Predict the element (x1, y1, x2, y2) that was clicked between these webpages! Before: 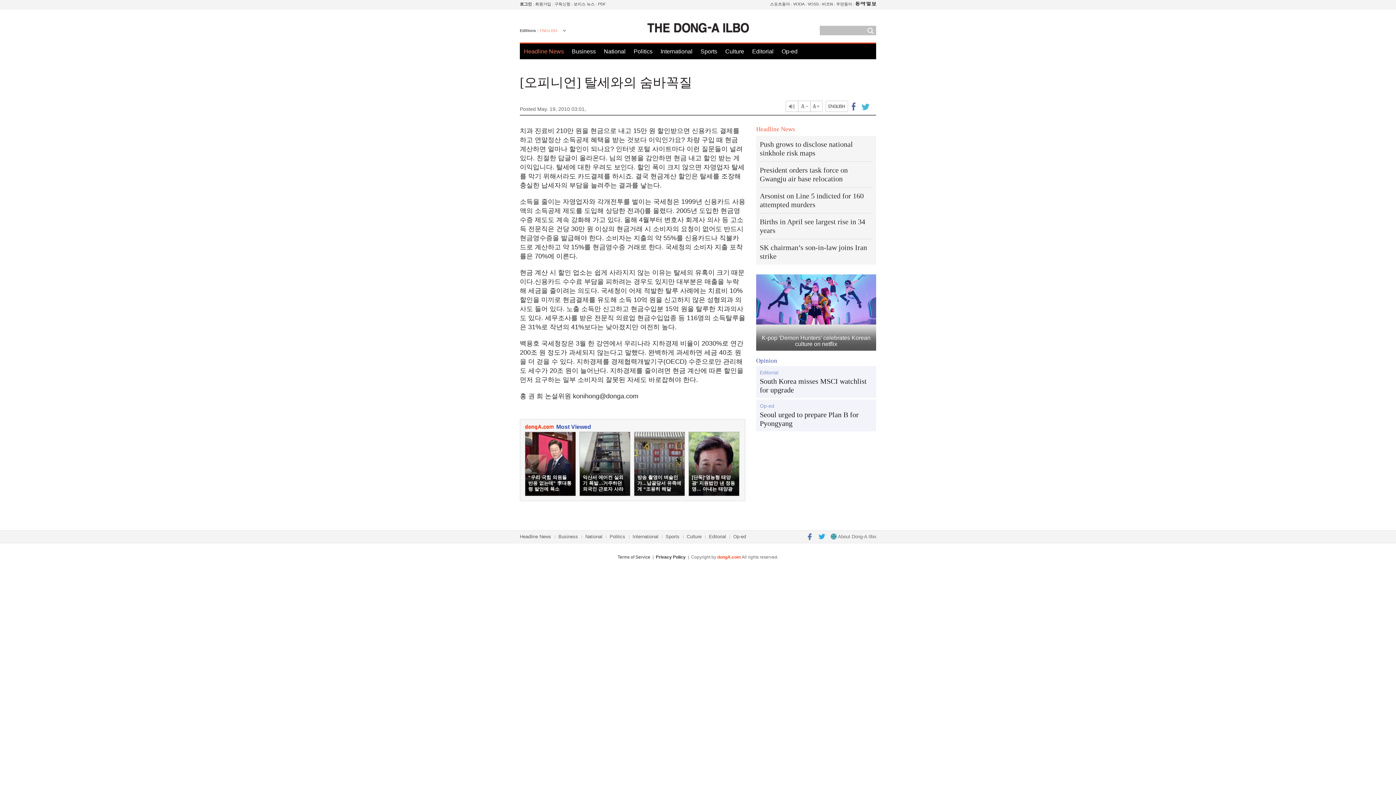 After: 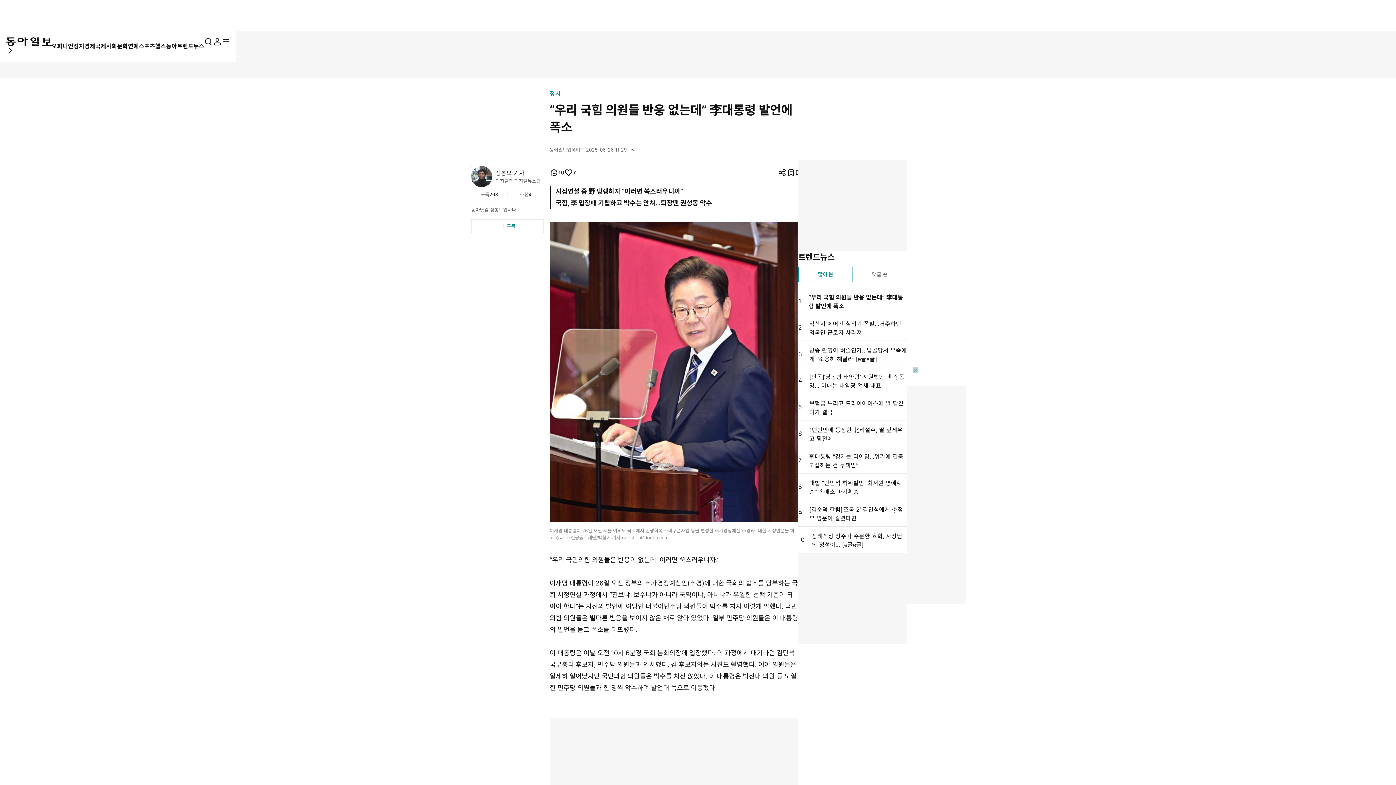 Action: bbox: (525, 432, 576, 496) label: “우리 국힘 의원들 반응 없는데” 李대통령 발언에 폭소